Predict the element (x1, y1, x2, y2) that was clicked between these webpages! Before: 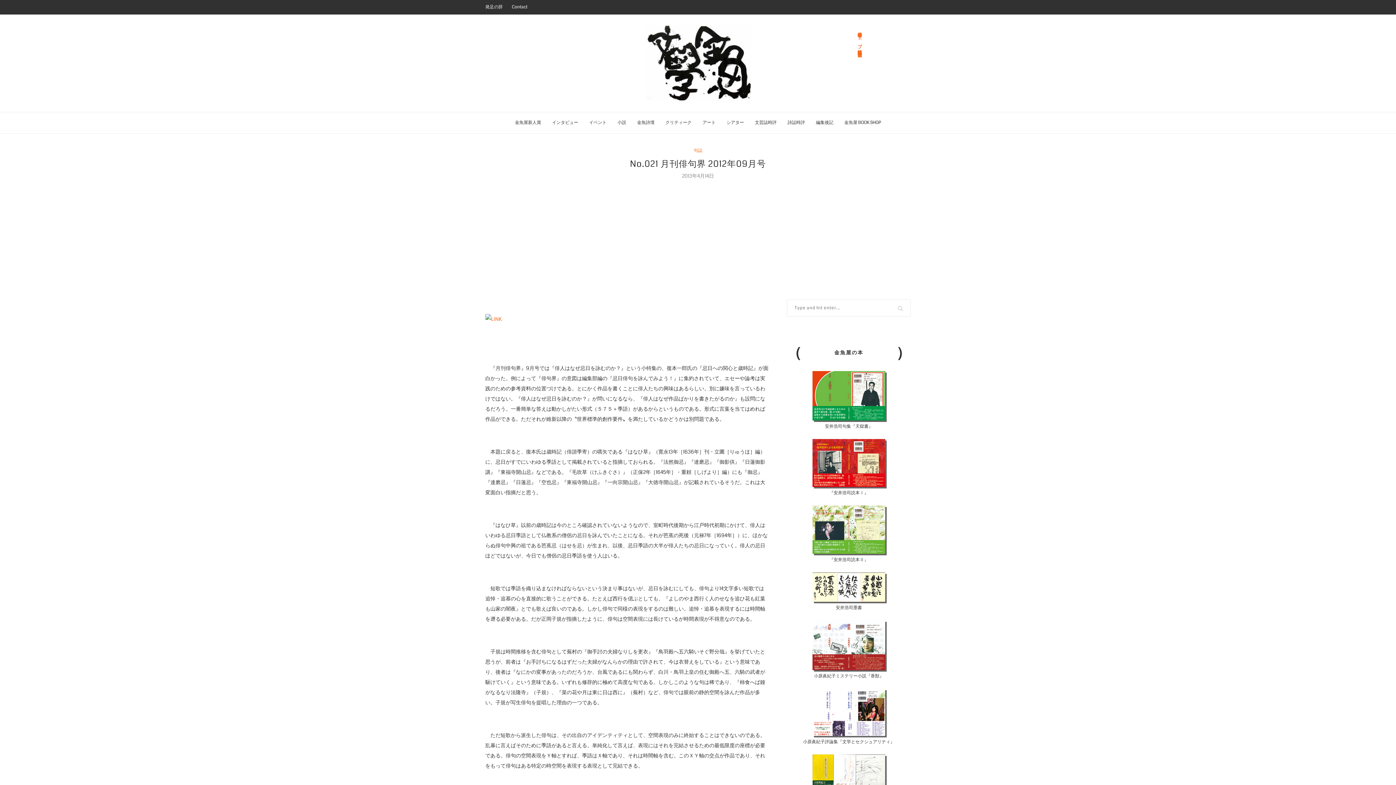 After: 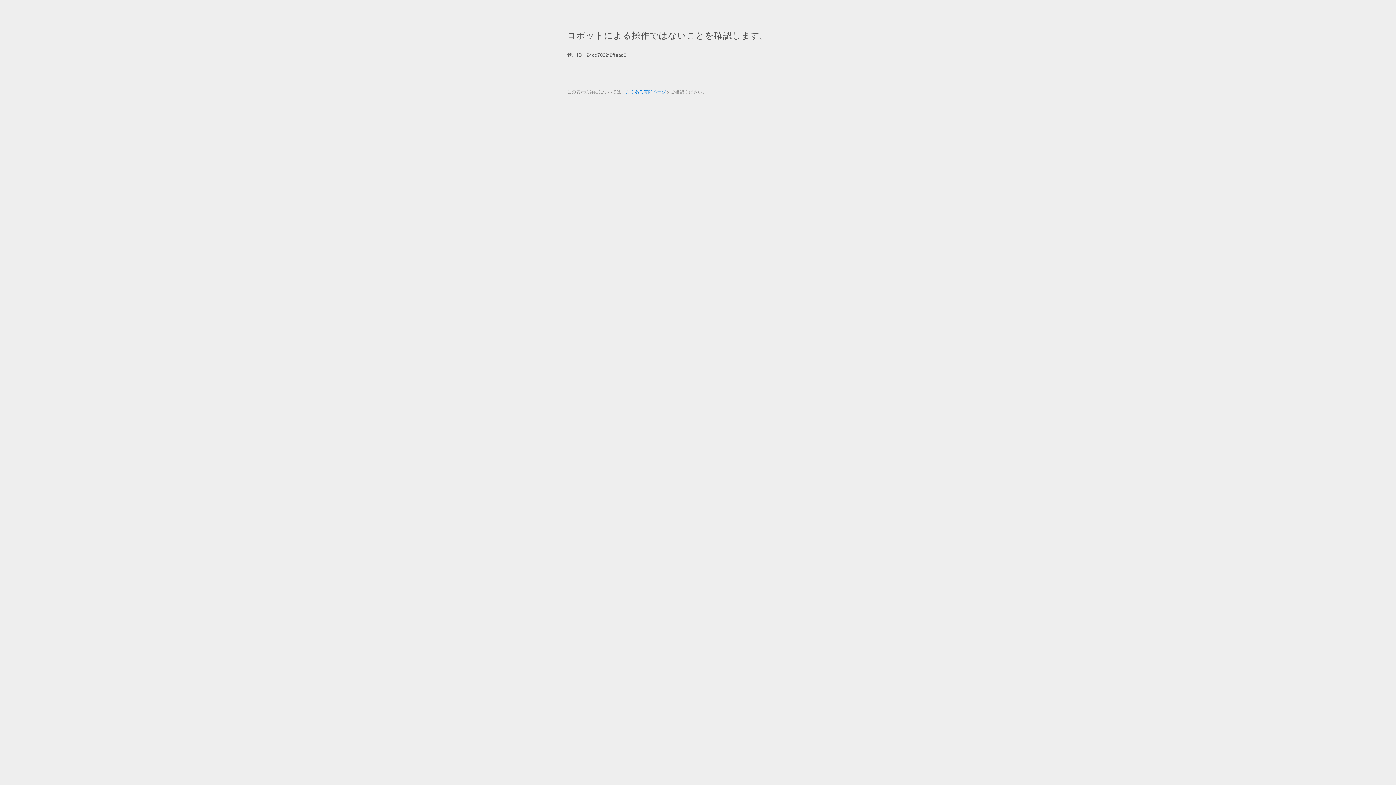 Action: label: 金魚屋 BOOK SHOP bbox: (844, 112, 881, 133)